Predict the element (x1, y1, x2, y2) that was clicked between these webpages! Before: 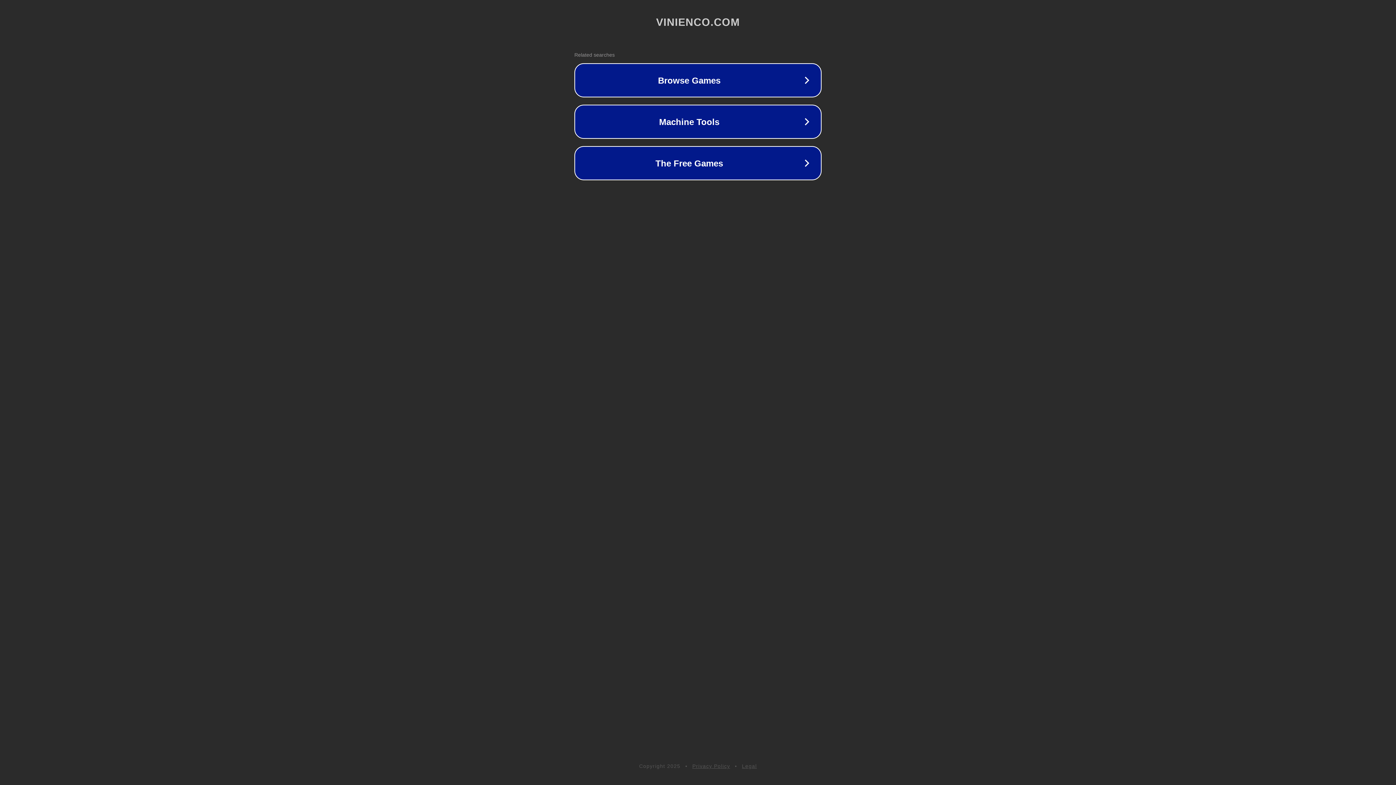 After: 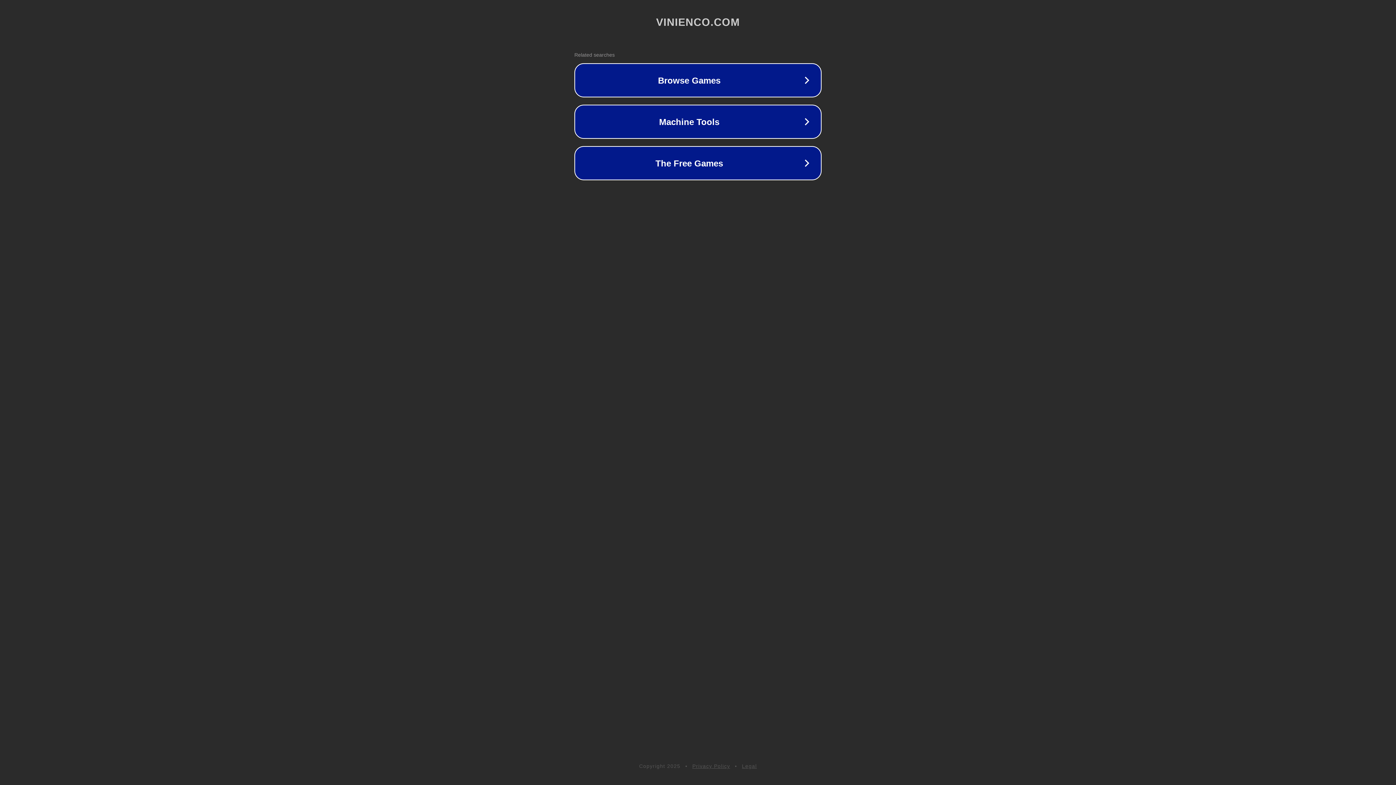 Action: label: Privacy Policy bbox: (692, 763, 730, 769)